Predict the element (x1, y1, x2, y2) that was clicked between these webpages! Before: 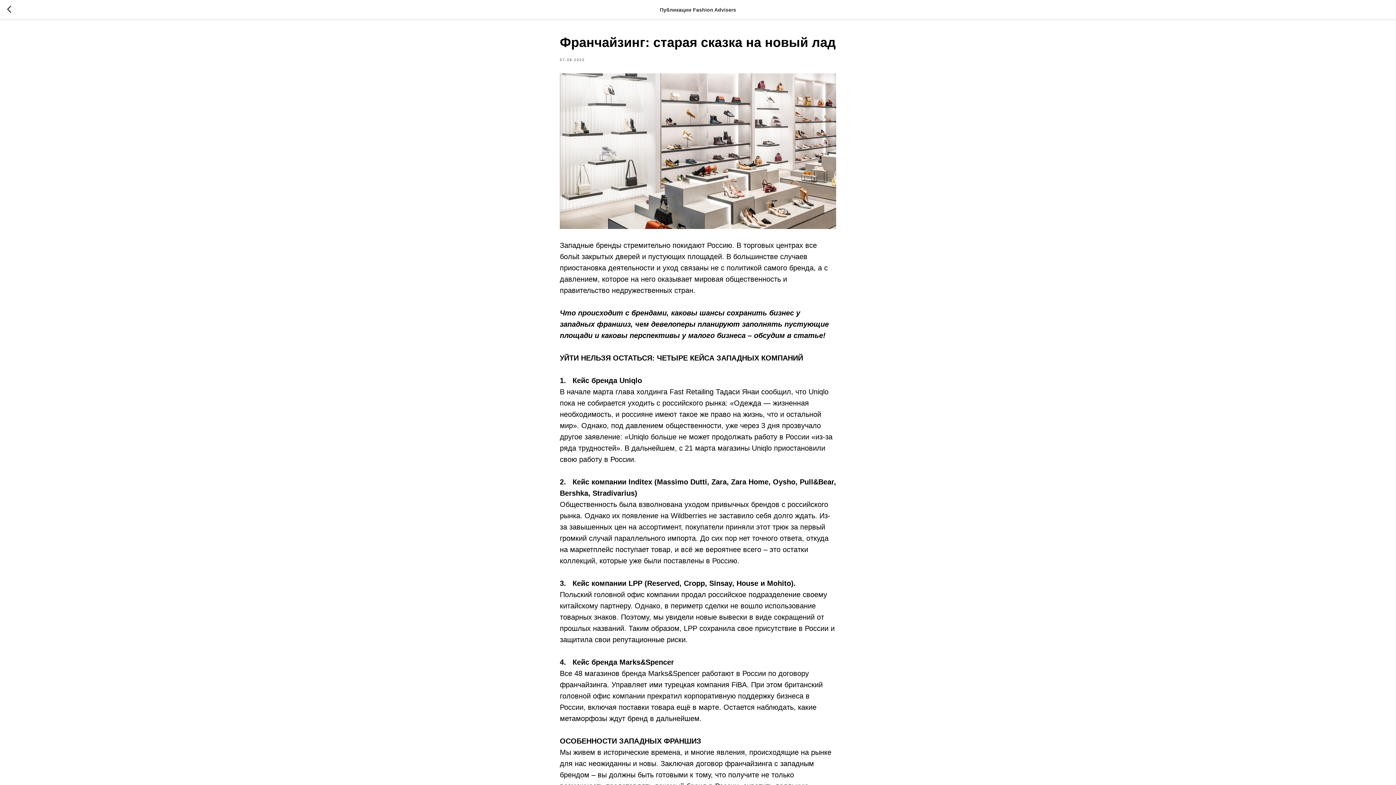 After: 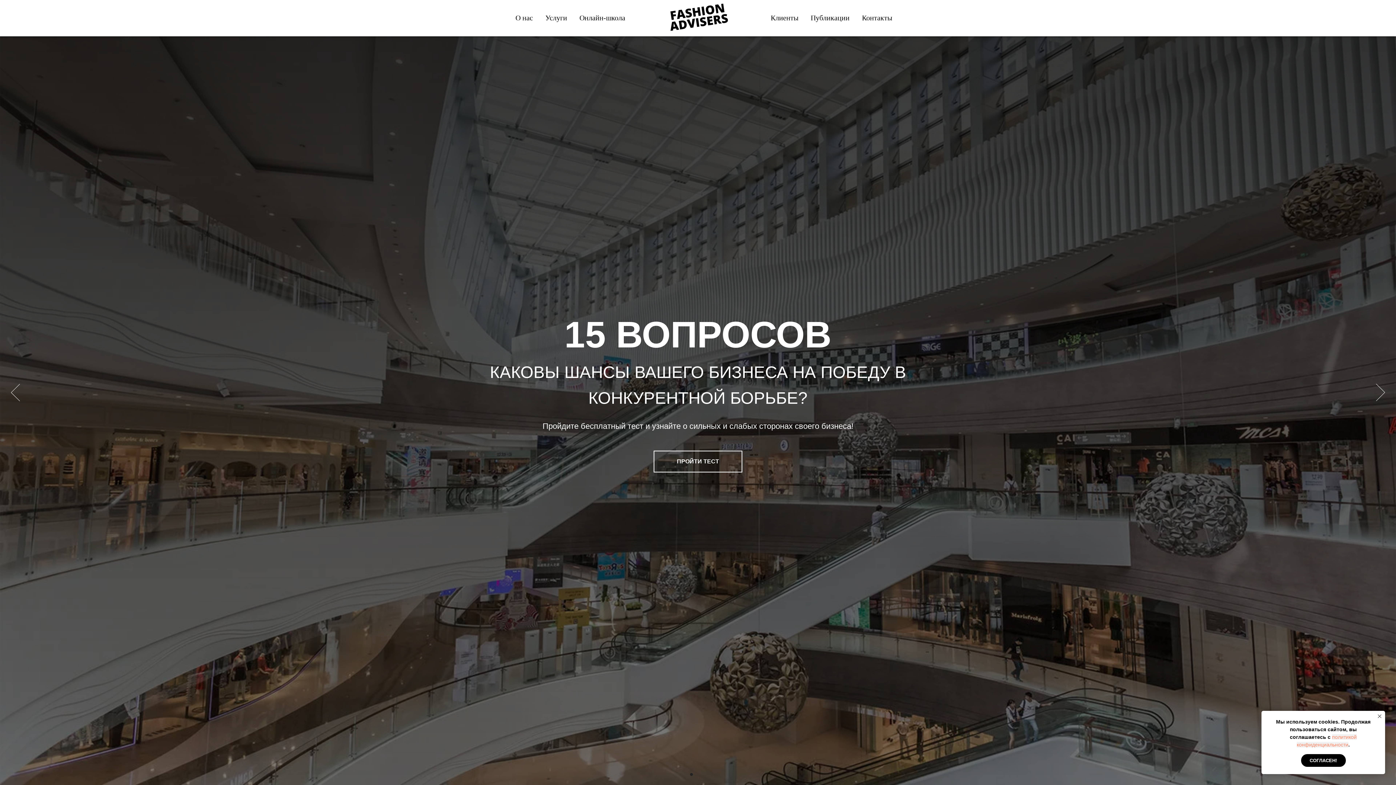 Action: bbox: (7, 5, 15, 14)